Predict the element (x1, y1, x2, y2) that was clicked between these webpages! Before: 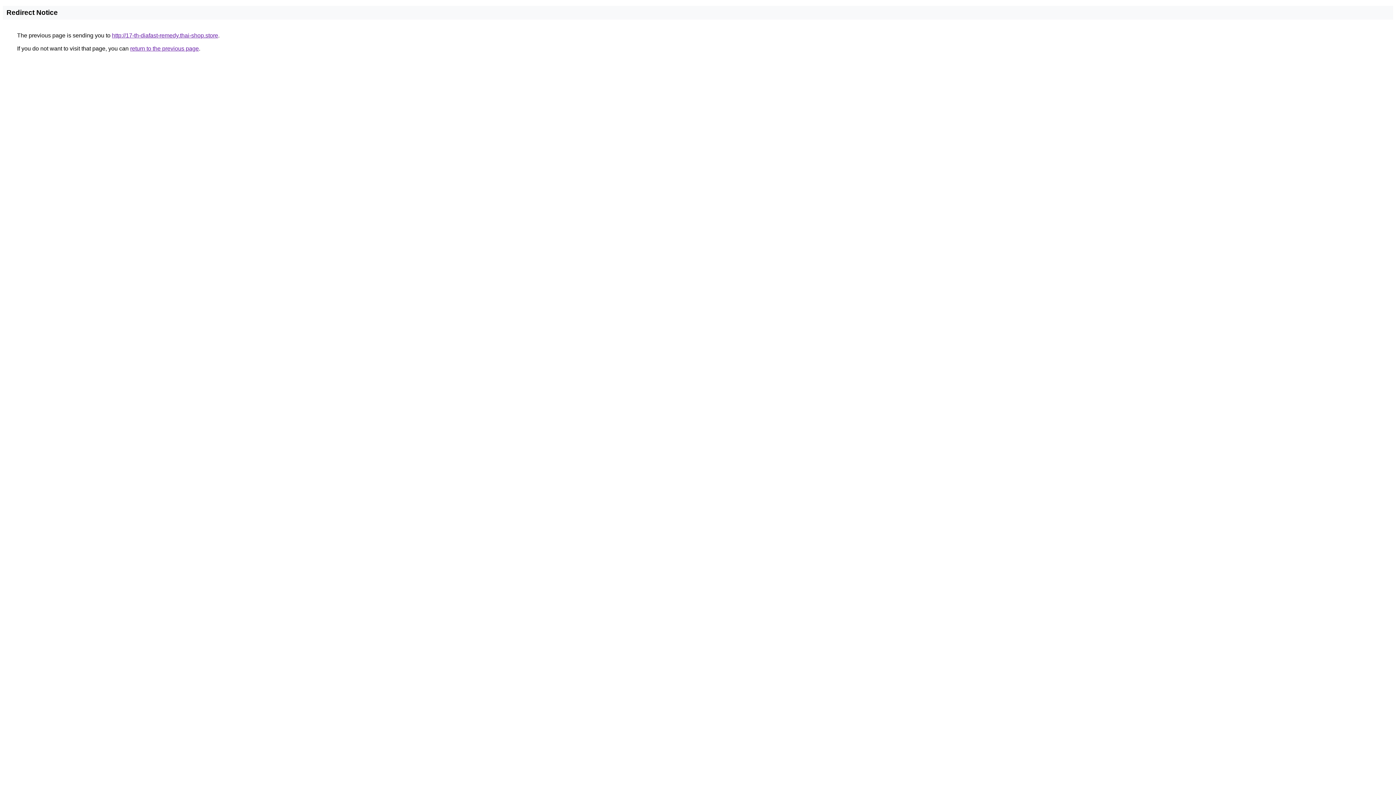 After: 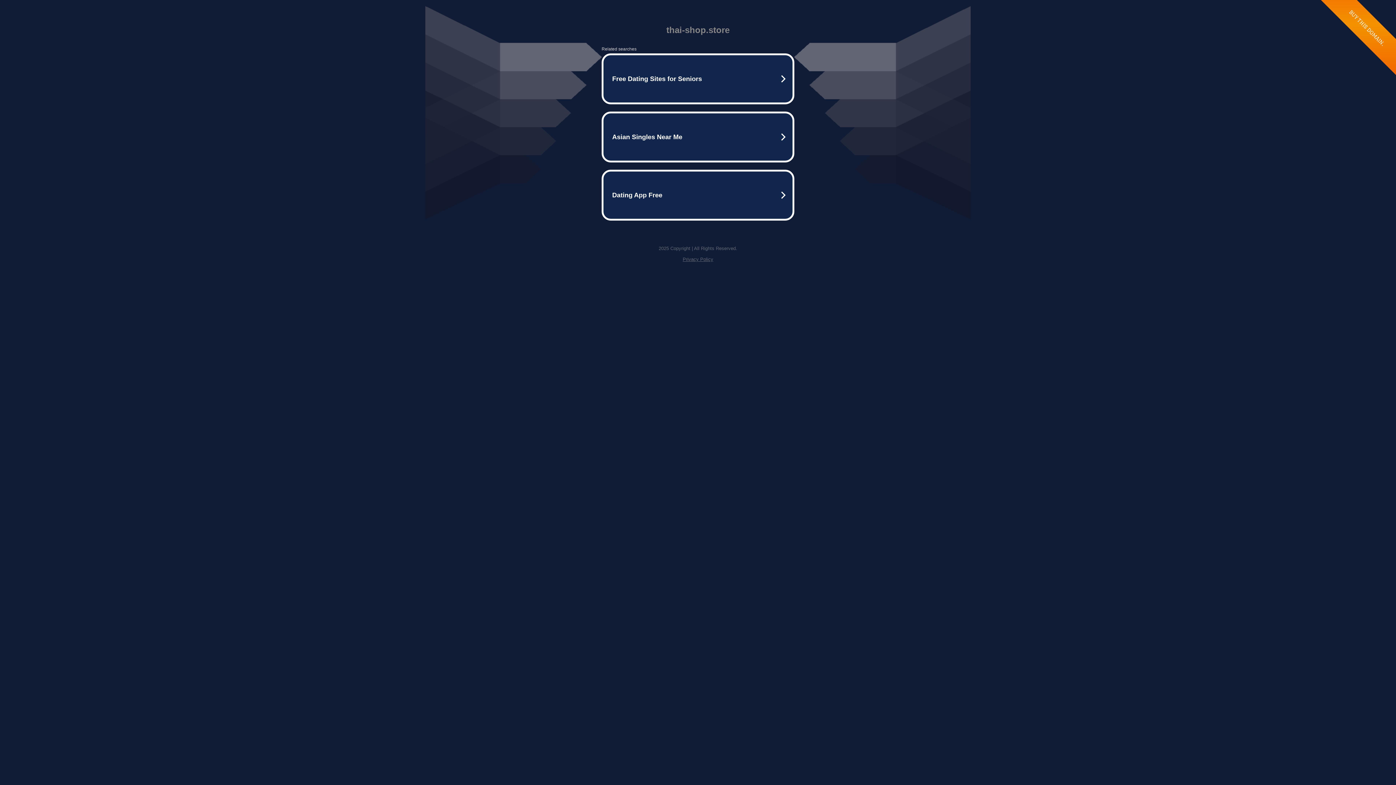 Action: label: http://17-th-diafast-remedy.thai-shop.store bbox: (112, 32, 218, 38)